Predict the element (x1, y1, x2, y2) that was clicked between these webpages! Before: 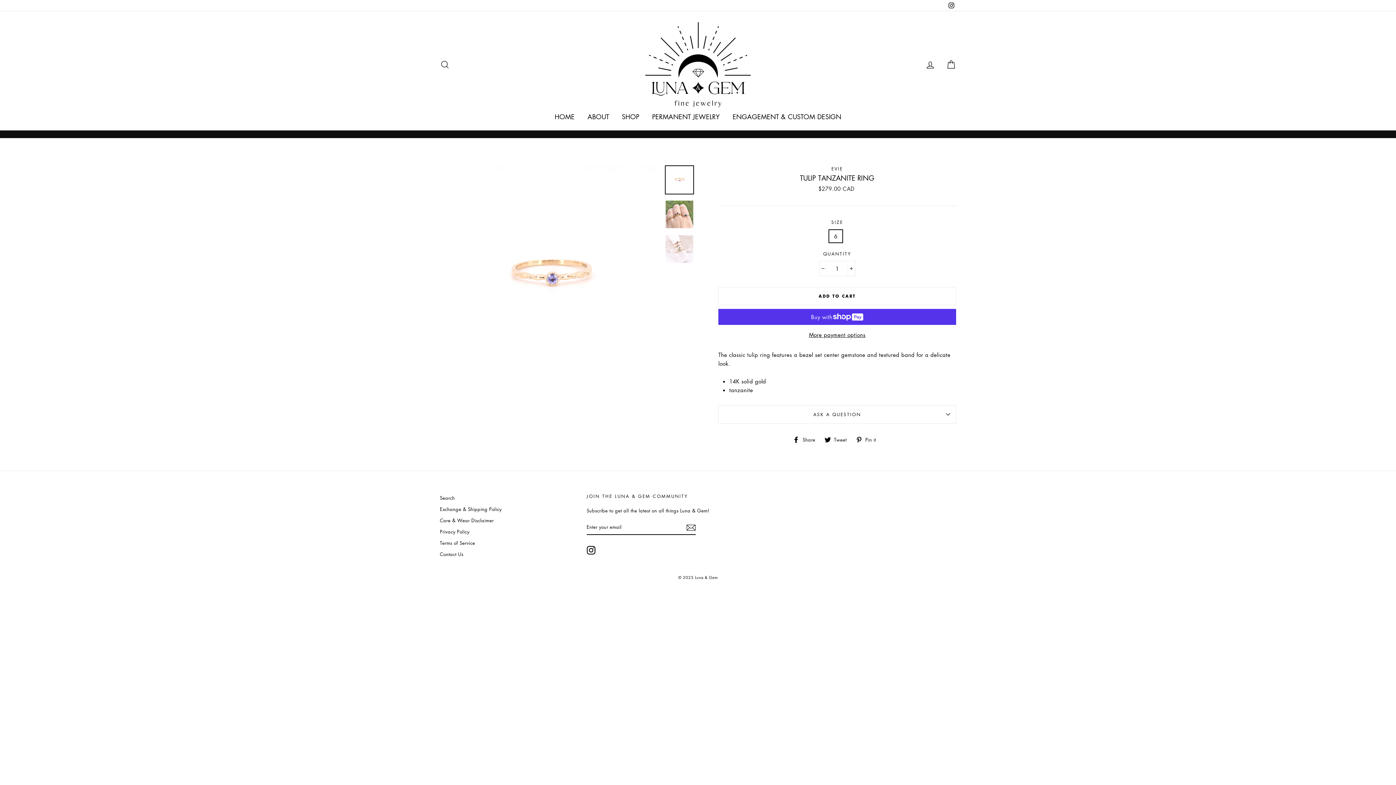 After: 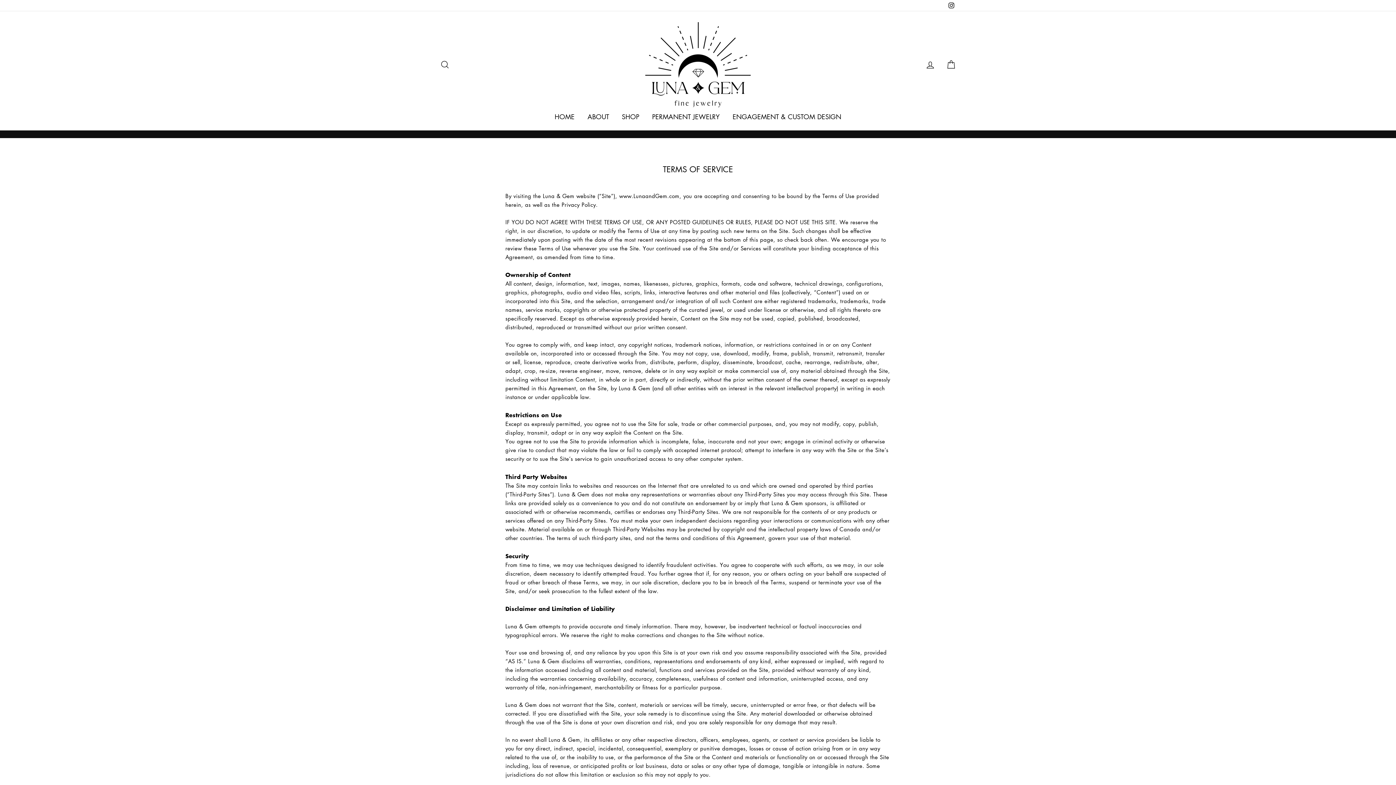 Action: label: Terms of Service bbox: (440, 538, 578, 548)